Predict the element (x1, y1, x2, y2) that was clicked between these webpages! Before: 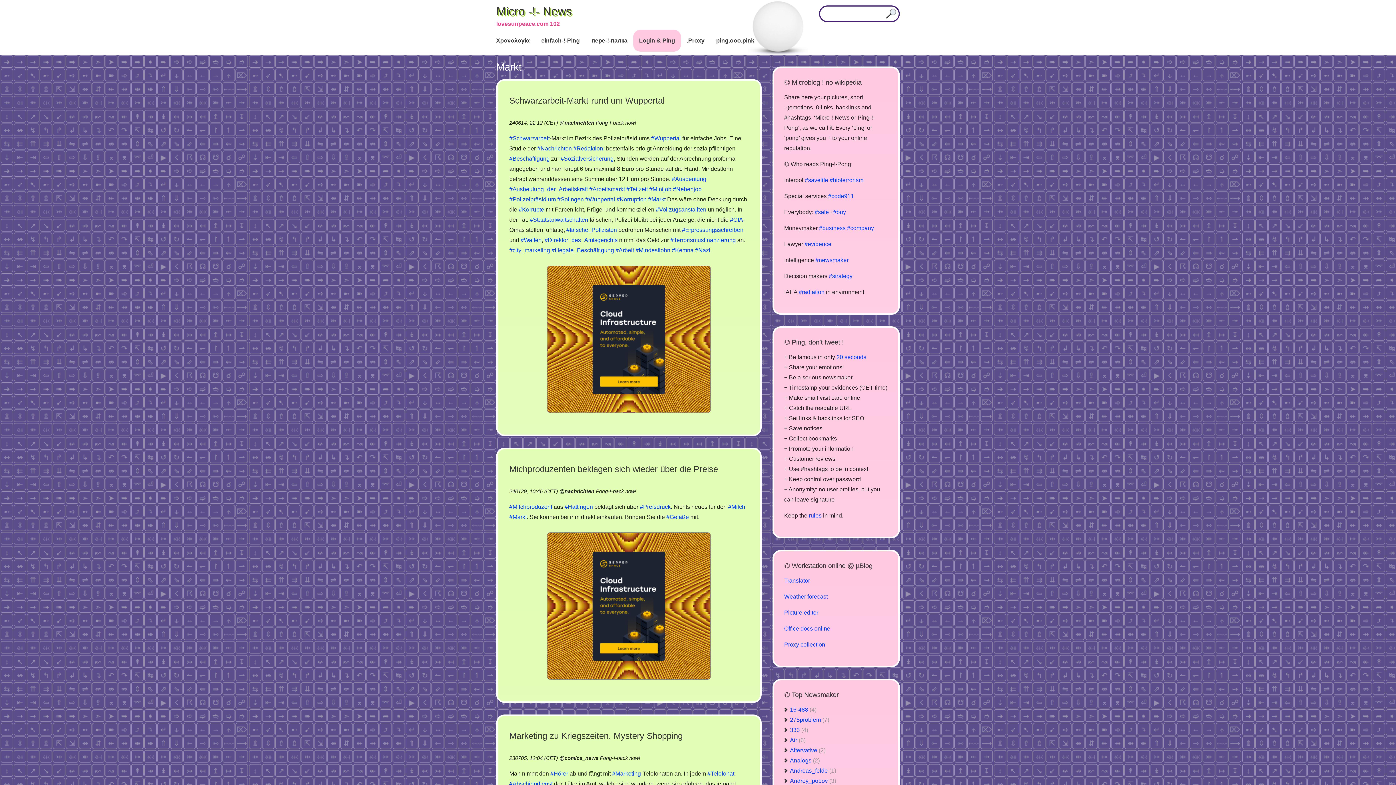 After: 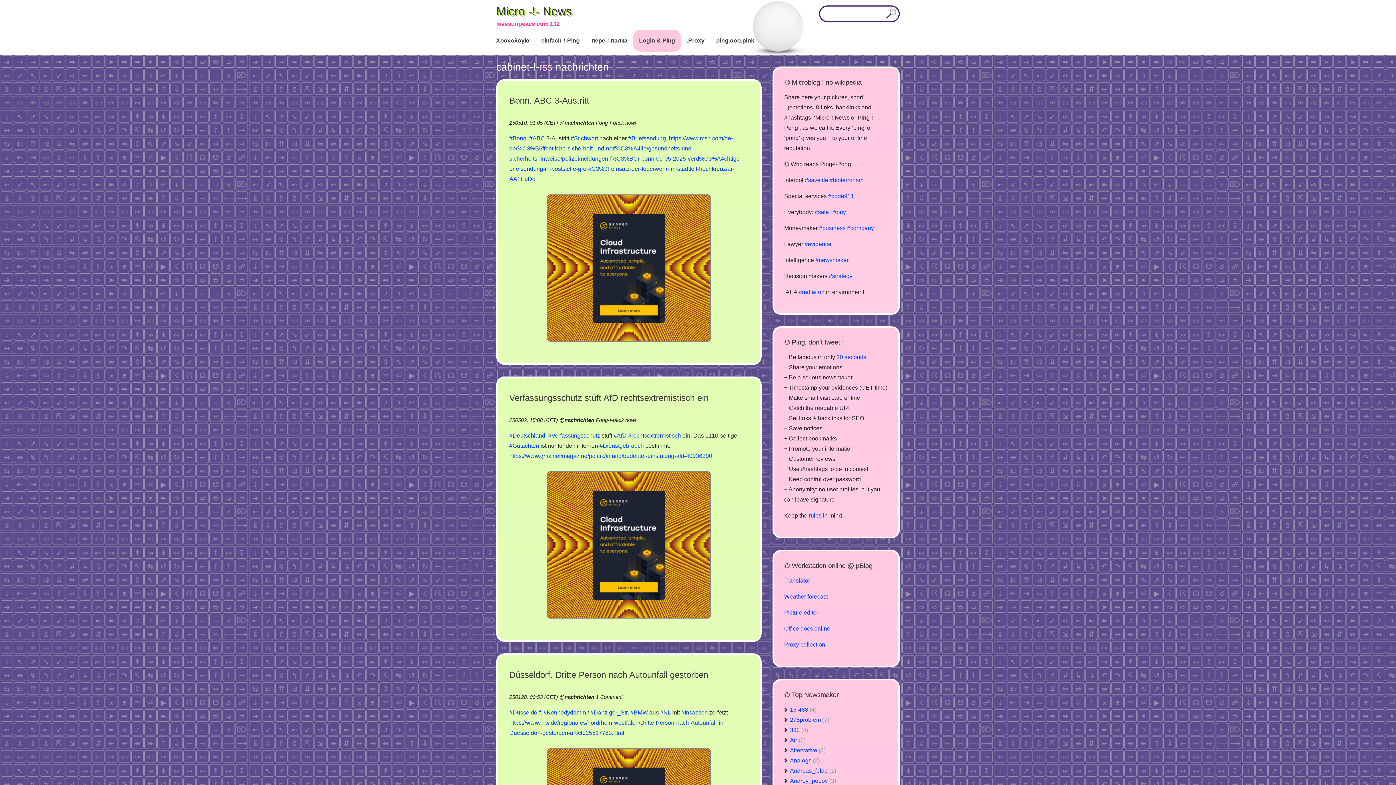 Action: bbox: (564, 488, 594, 494) label: nachrichten